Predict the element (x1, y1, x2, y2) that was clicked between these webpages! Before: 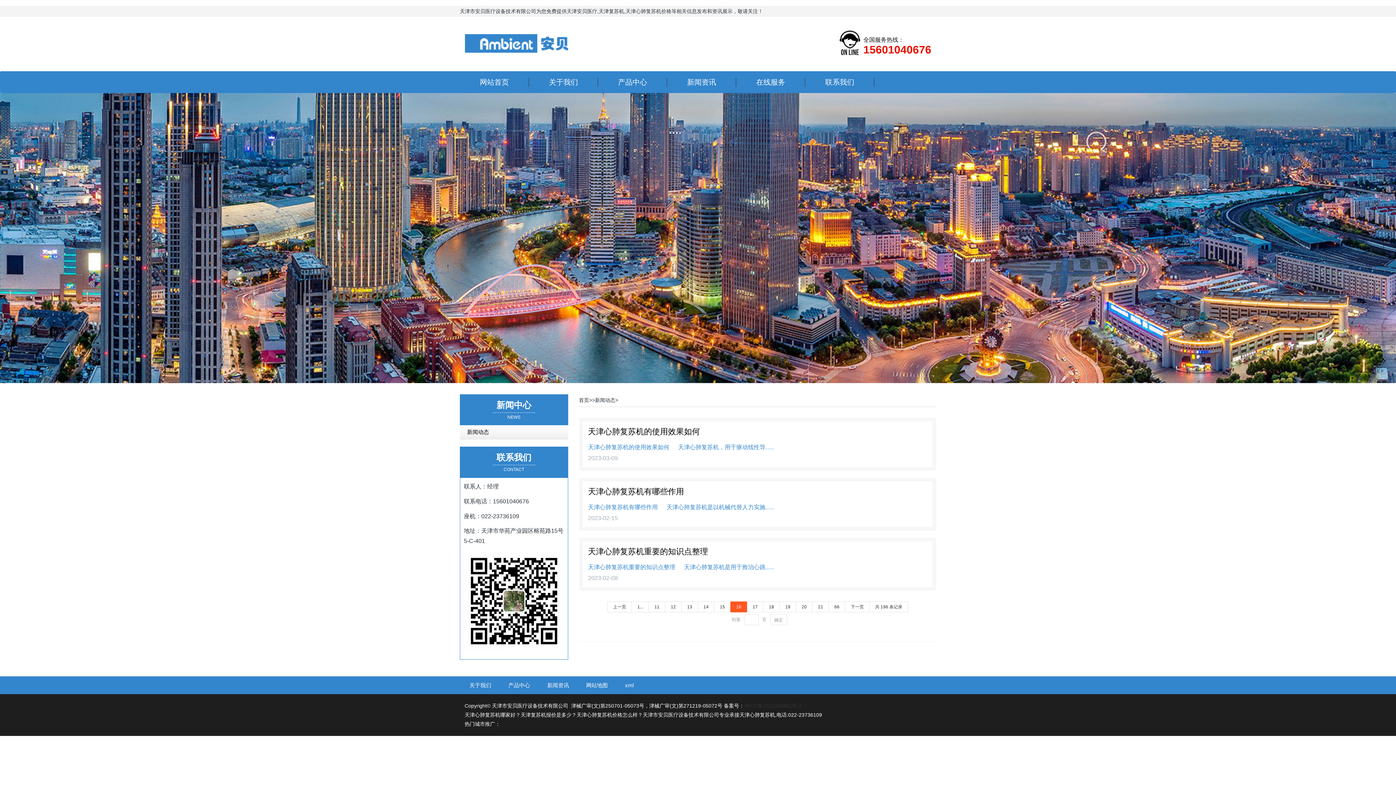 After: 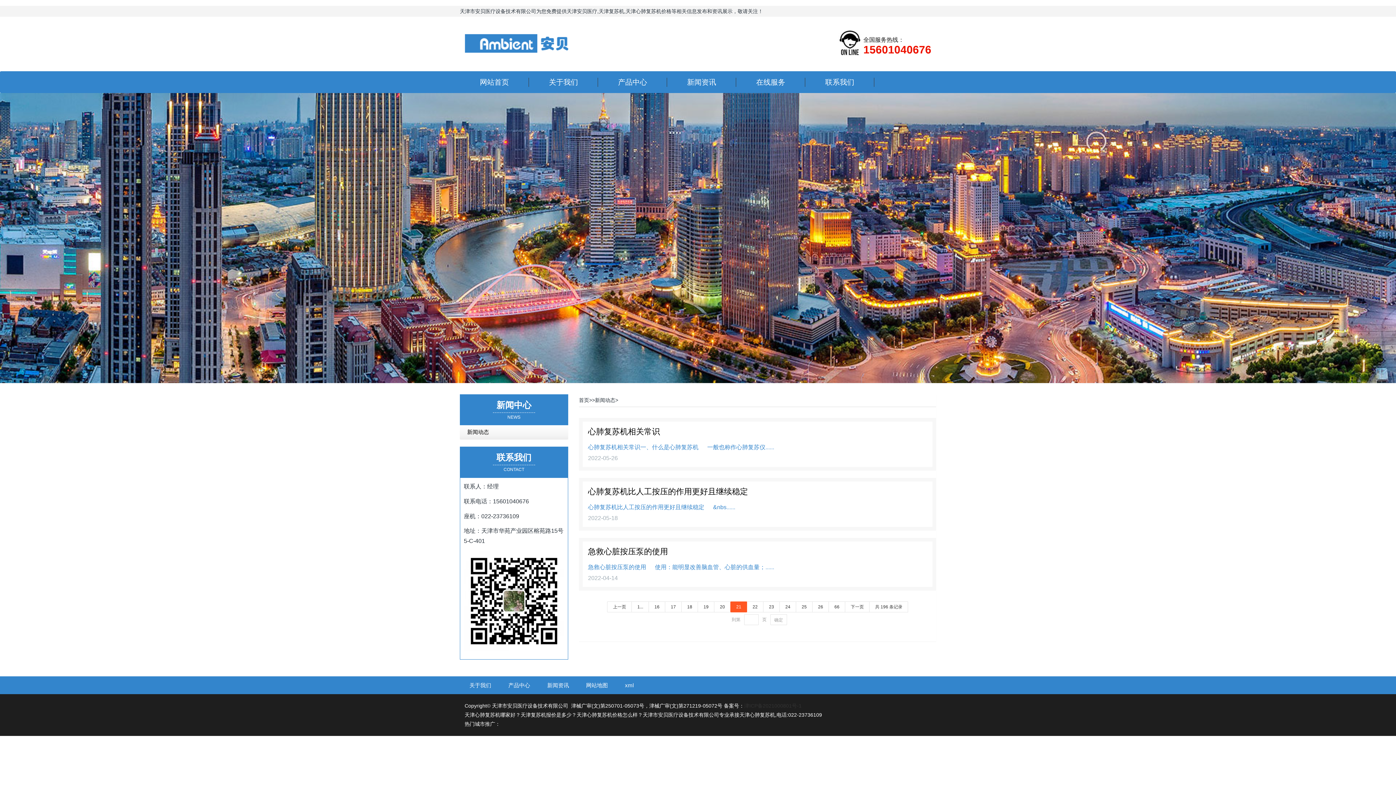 Action: bbox: (812, 601, 829, 612) label: 21